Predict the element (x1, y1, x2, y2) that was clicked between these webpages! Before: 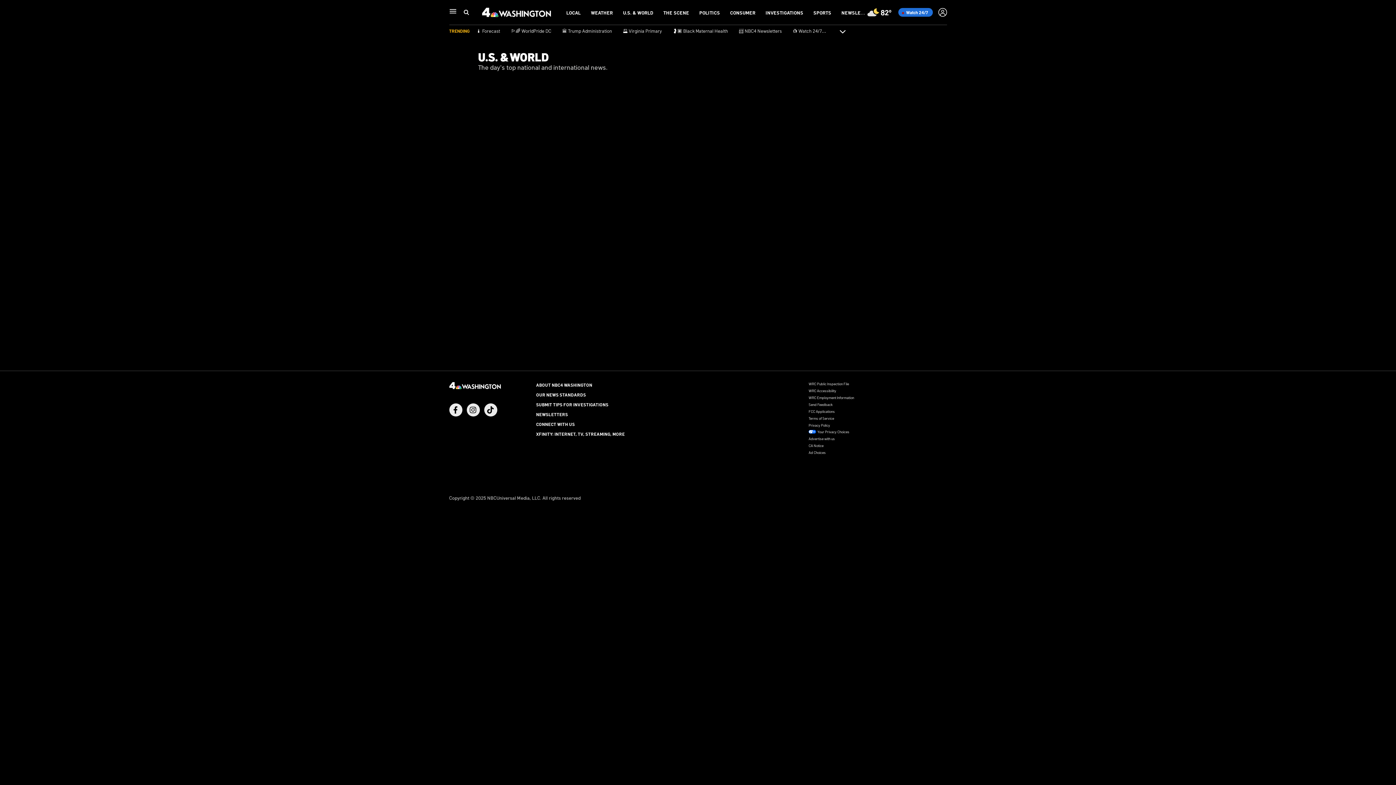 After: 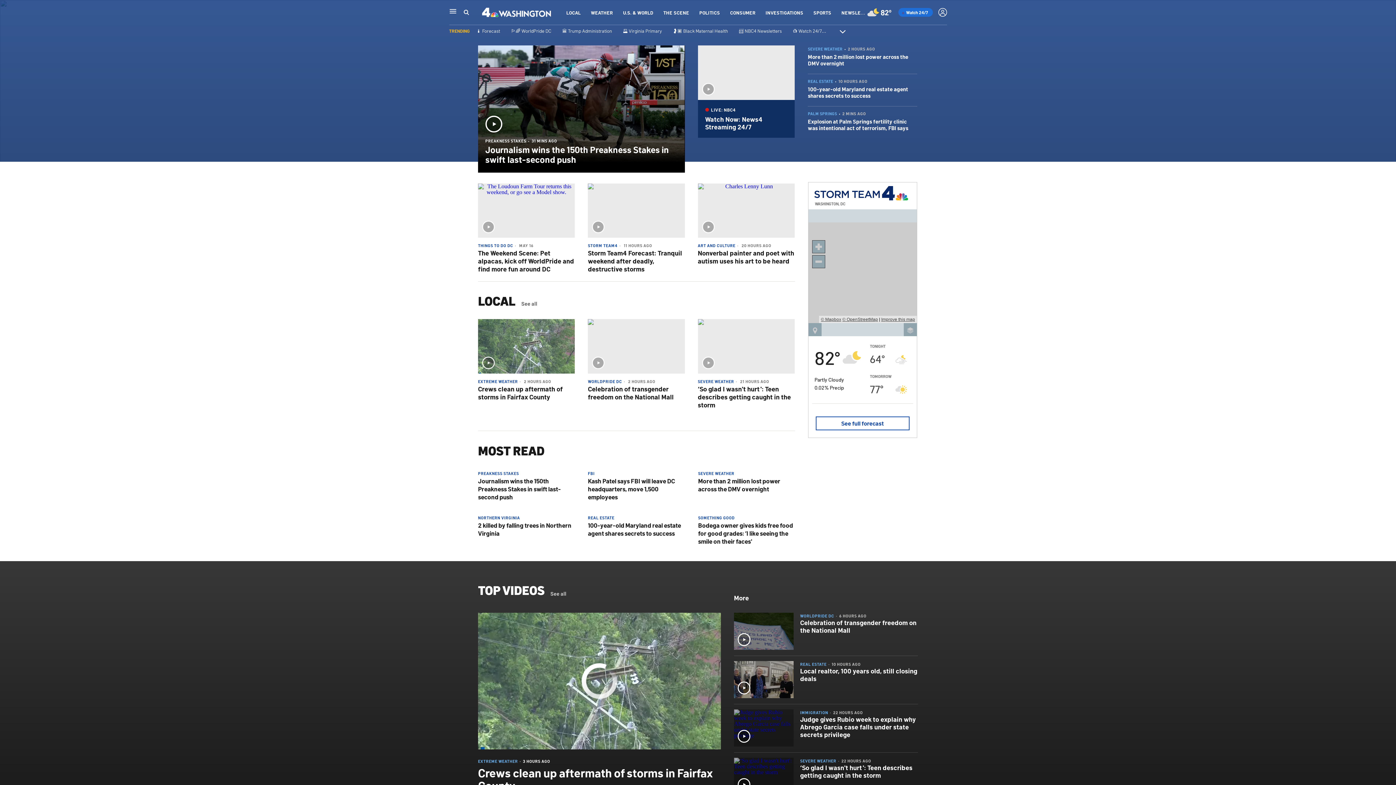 Action: bbox: (482, 13, 551, 21)